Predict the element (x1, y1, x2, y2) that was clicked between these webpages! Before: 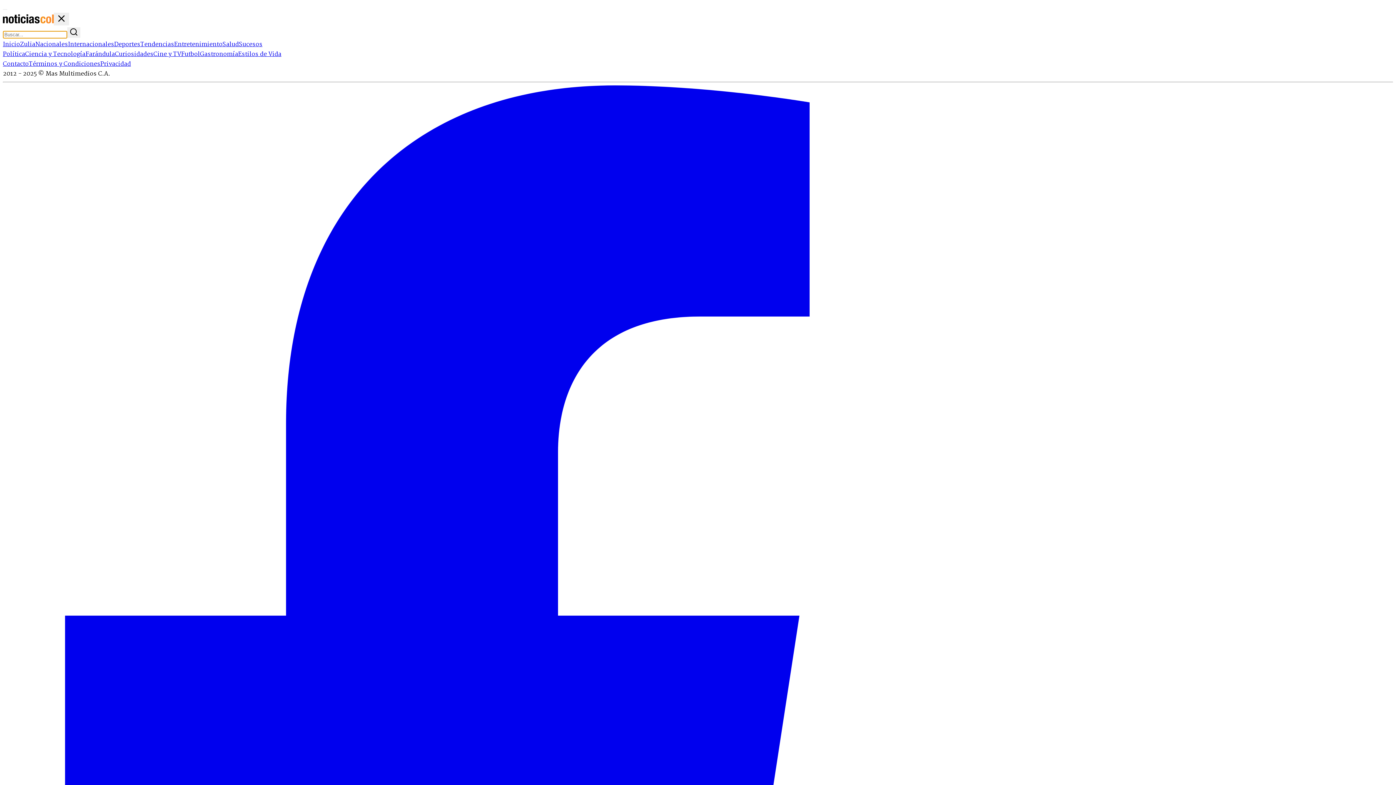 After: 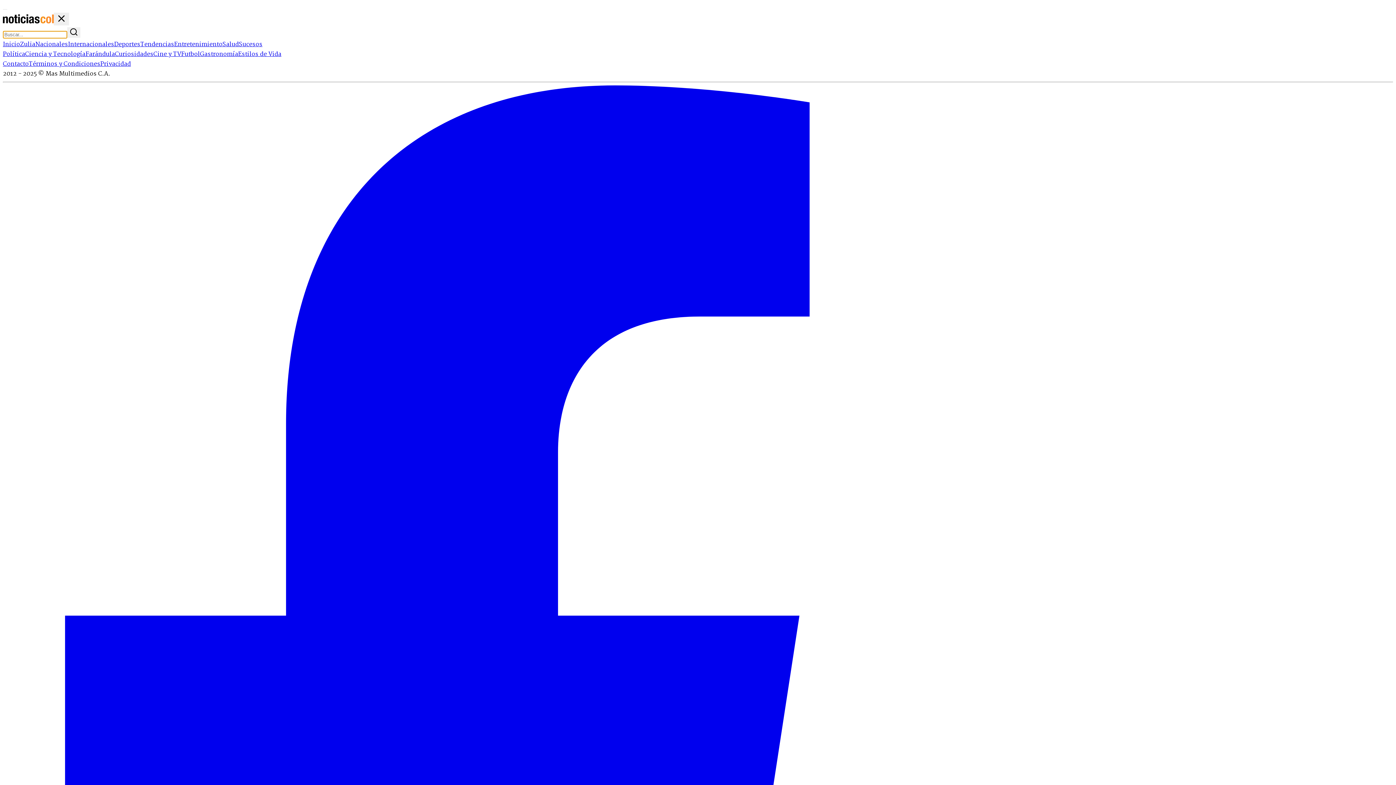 Action: label: Zulia bbox: (20, 39, 35, 49)